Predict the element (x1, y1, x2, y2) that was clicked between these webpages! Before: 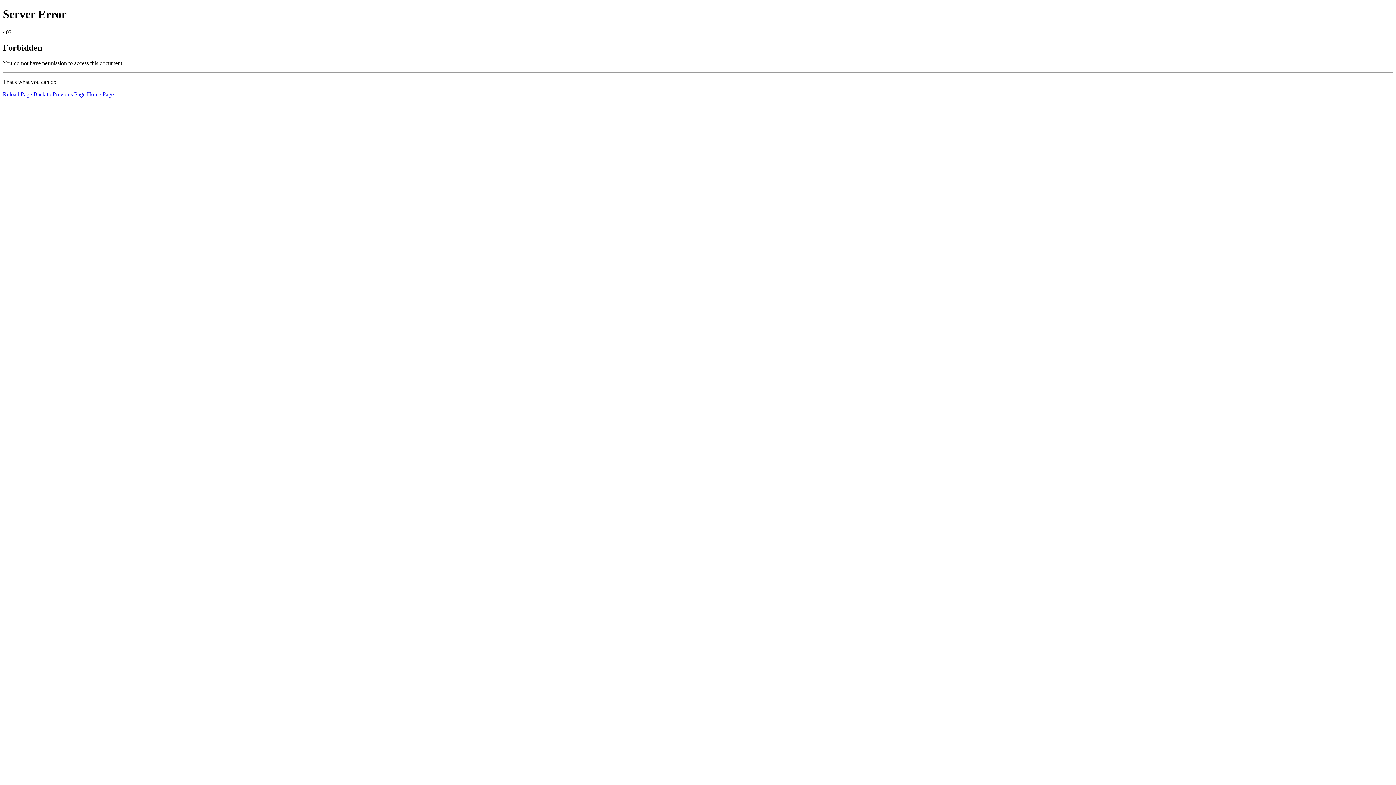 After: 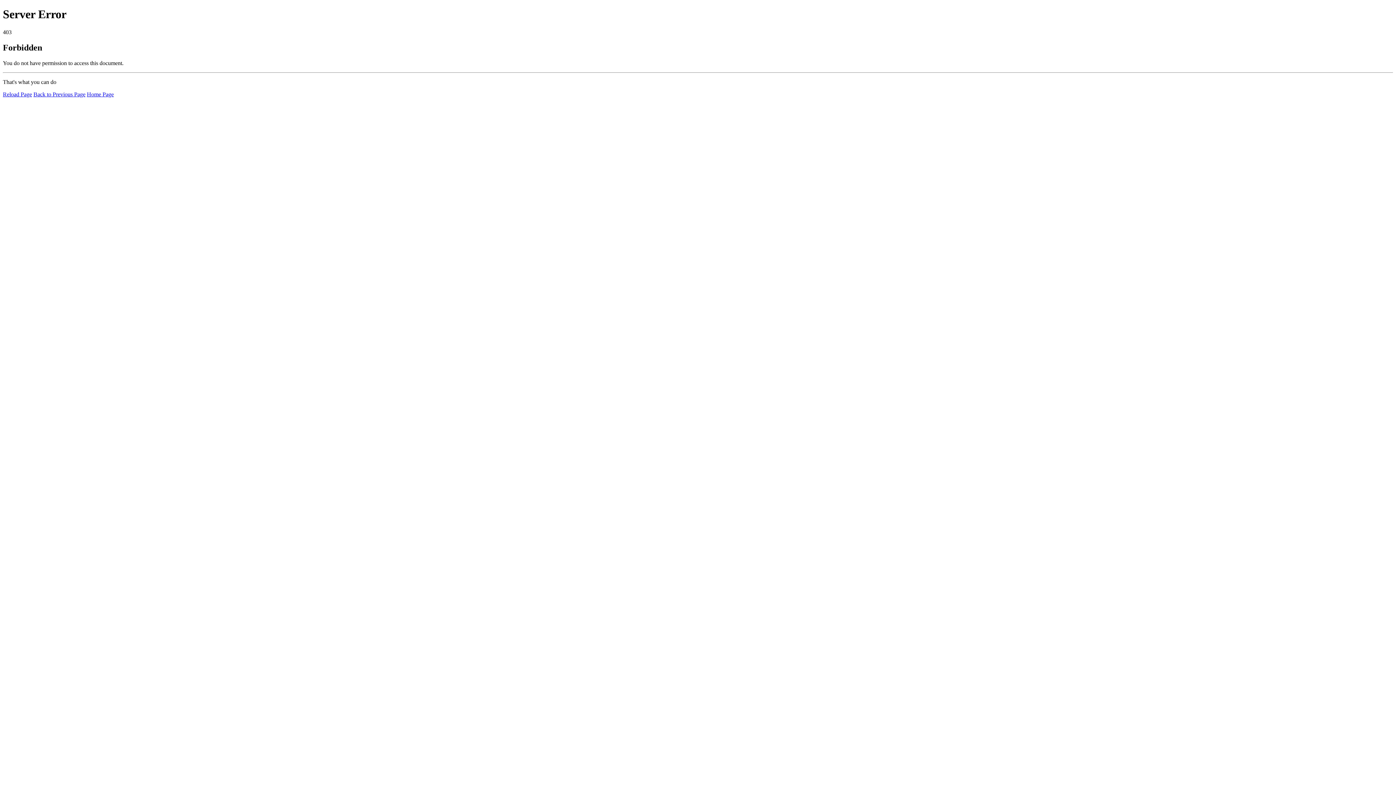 Action: label: Reload Page bbox: (2, 91, 32, 97)